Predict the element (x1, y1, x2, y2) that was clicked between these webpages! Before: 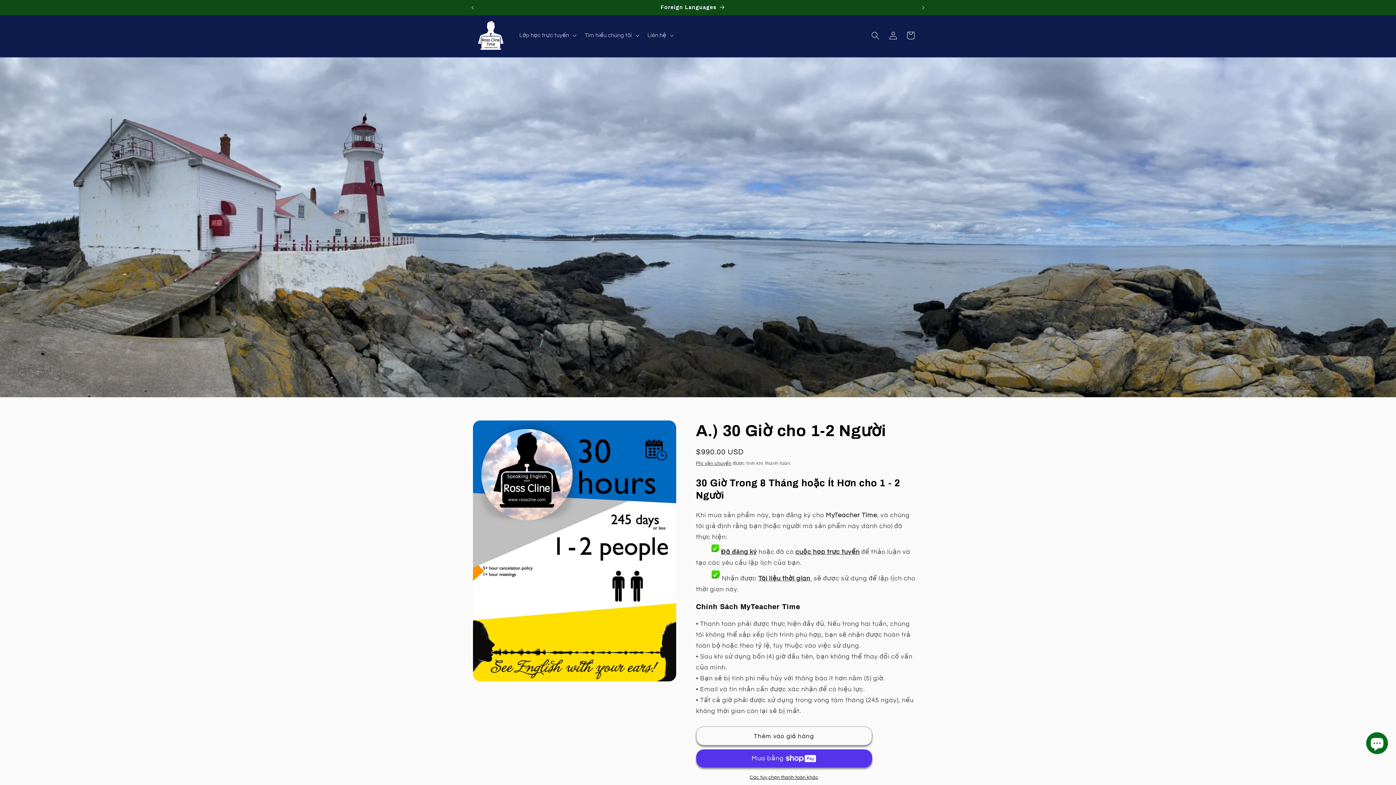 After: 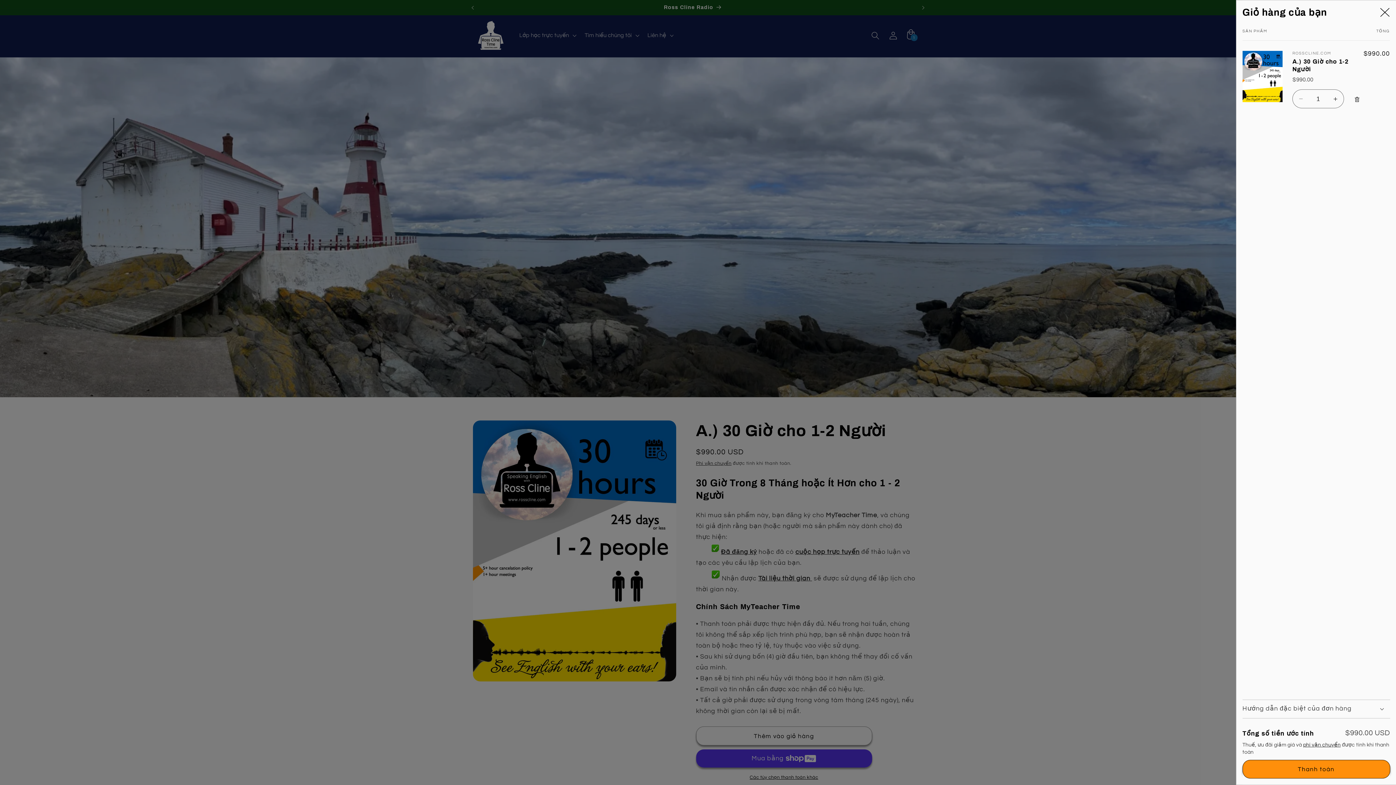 Action: bbox: (696, 727, 872, 745) label: Thêm vào giỏ hàng